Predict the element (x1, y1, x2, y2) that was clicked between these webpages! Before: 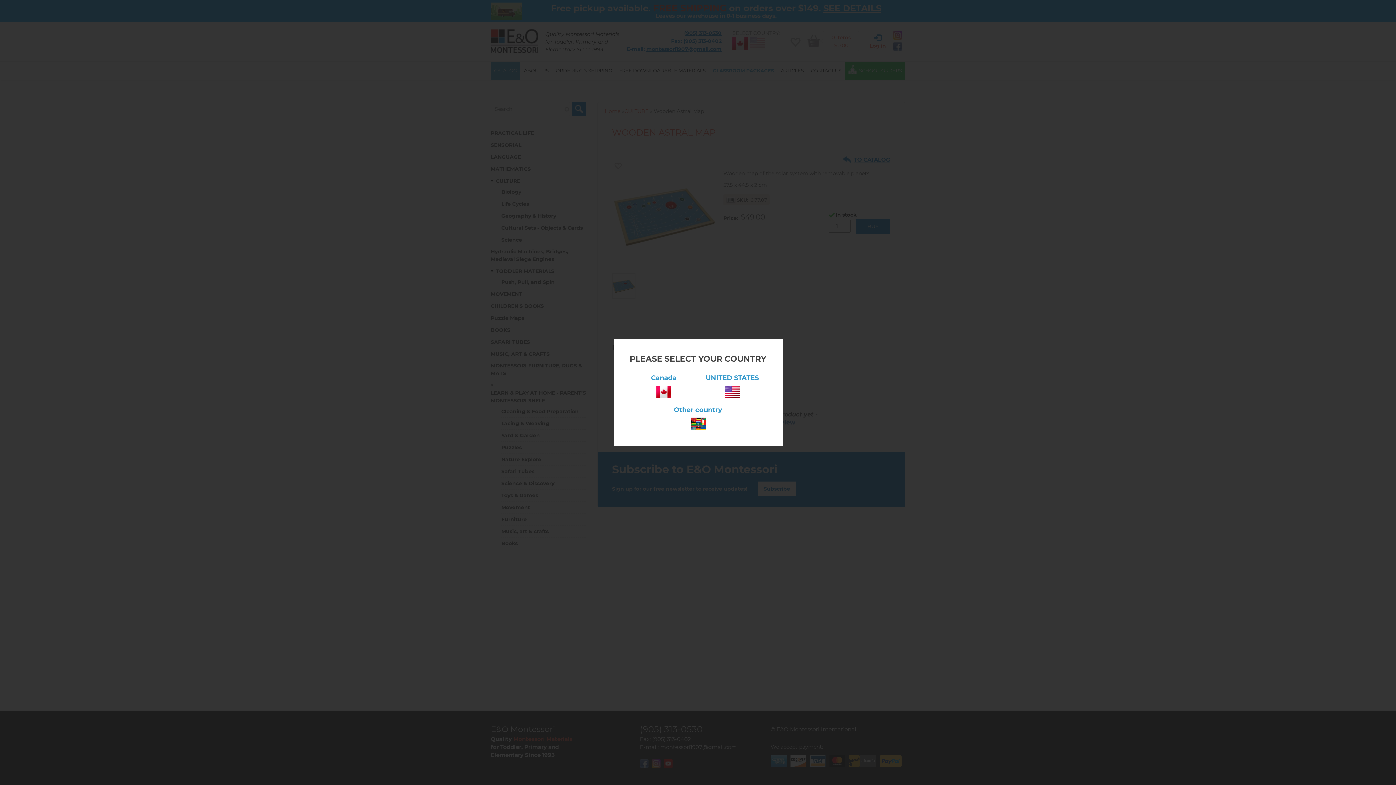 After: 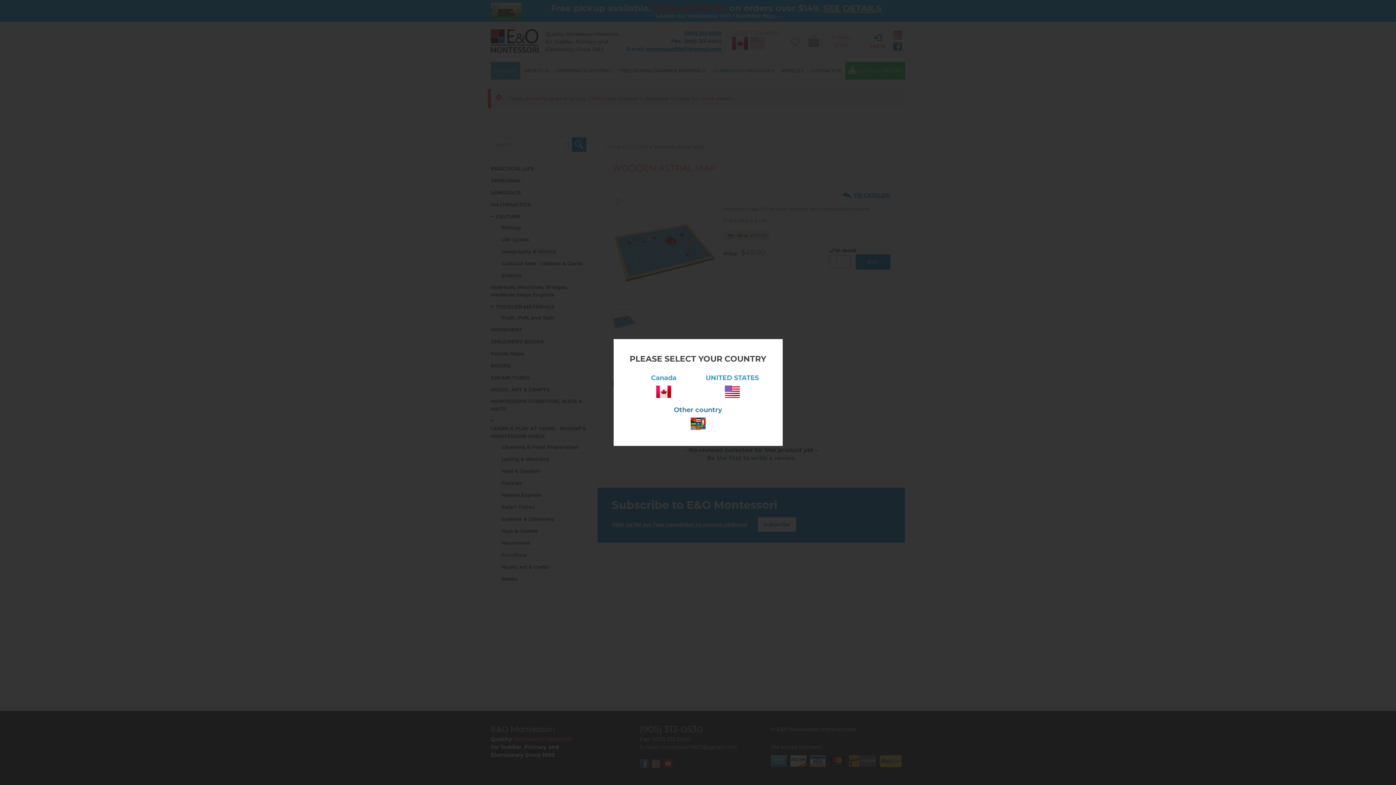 Action: bbox: (629, 398, 766, 430) label: Other country